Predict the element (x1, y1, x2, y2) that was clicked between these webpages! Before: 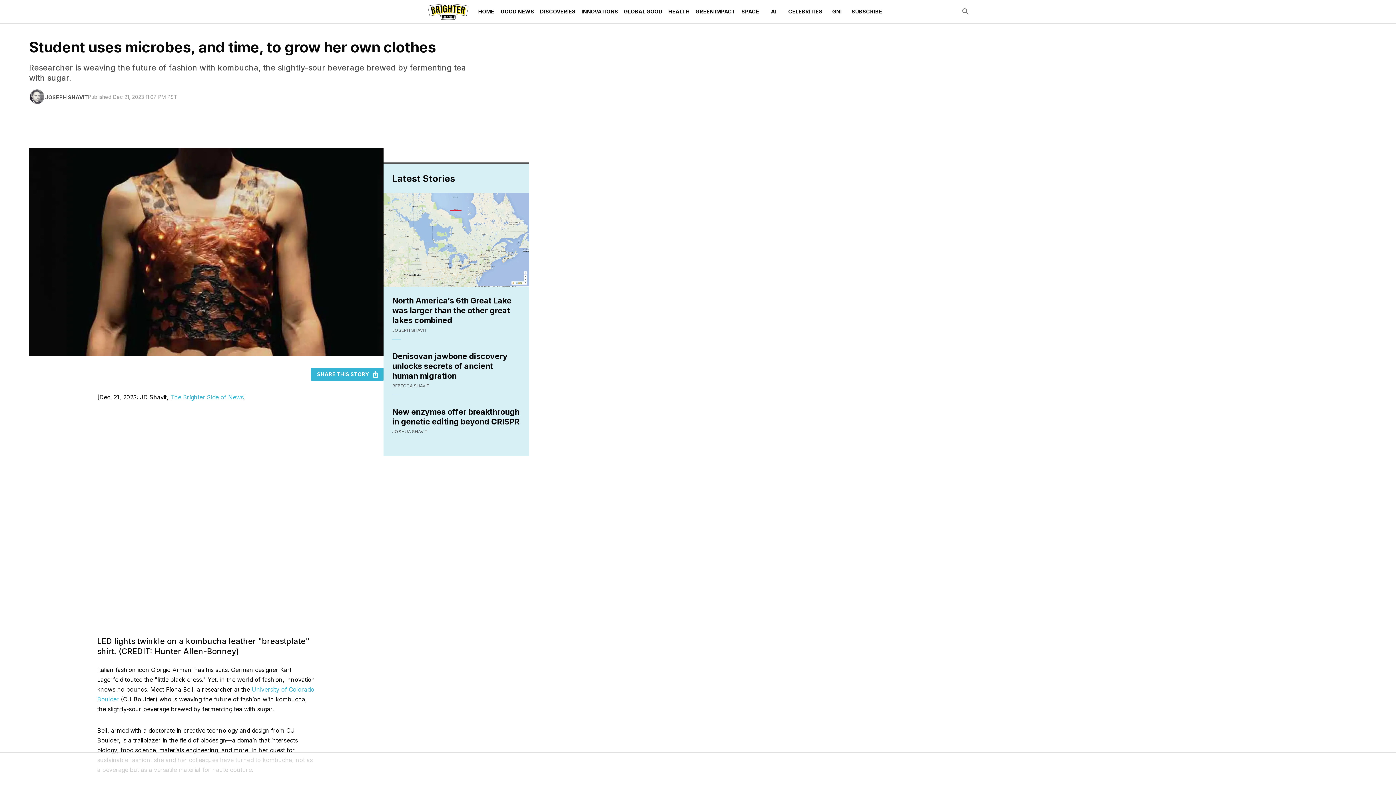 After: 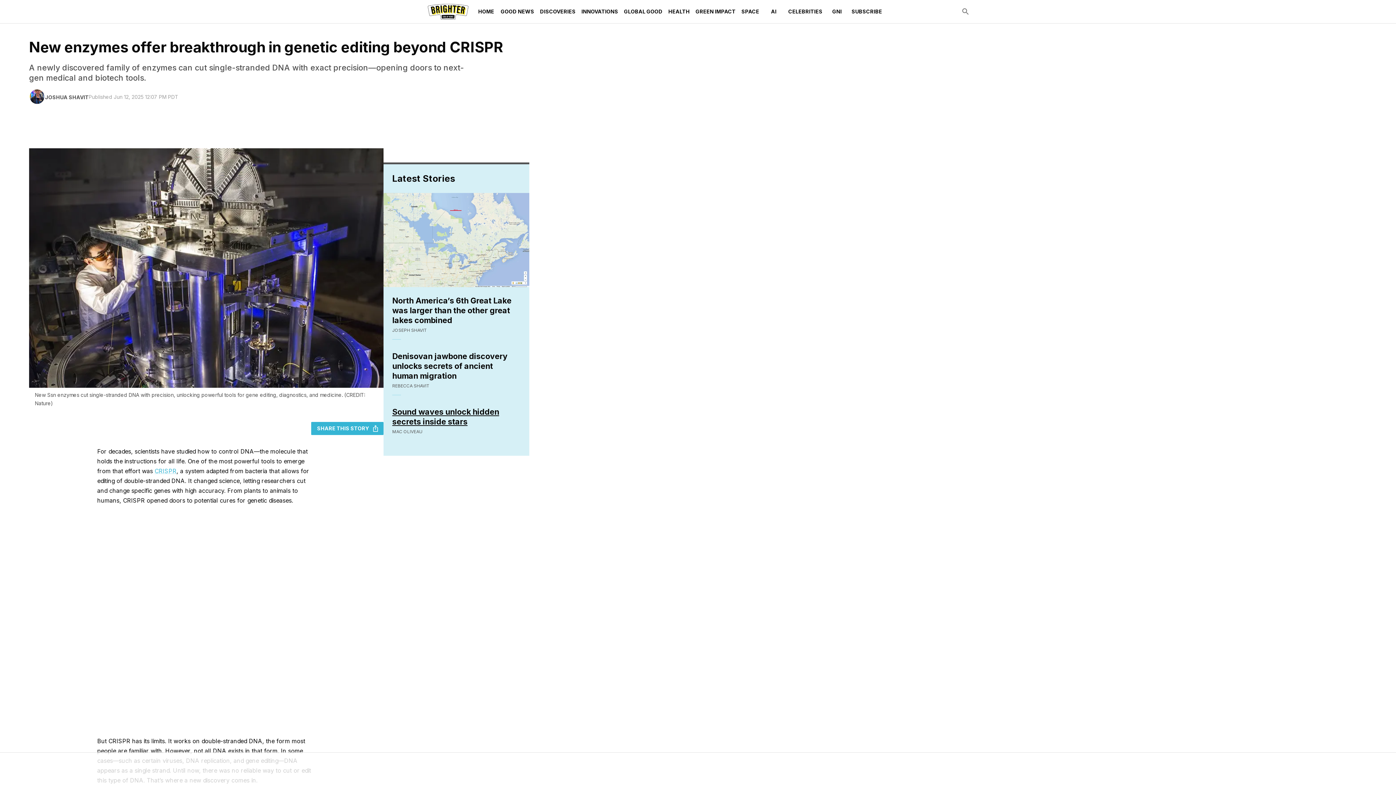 Action: label: New enzymes offer breakthrough in genetic editing beyond CRISPR bbox: (392, 407, 520, 426)